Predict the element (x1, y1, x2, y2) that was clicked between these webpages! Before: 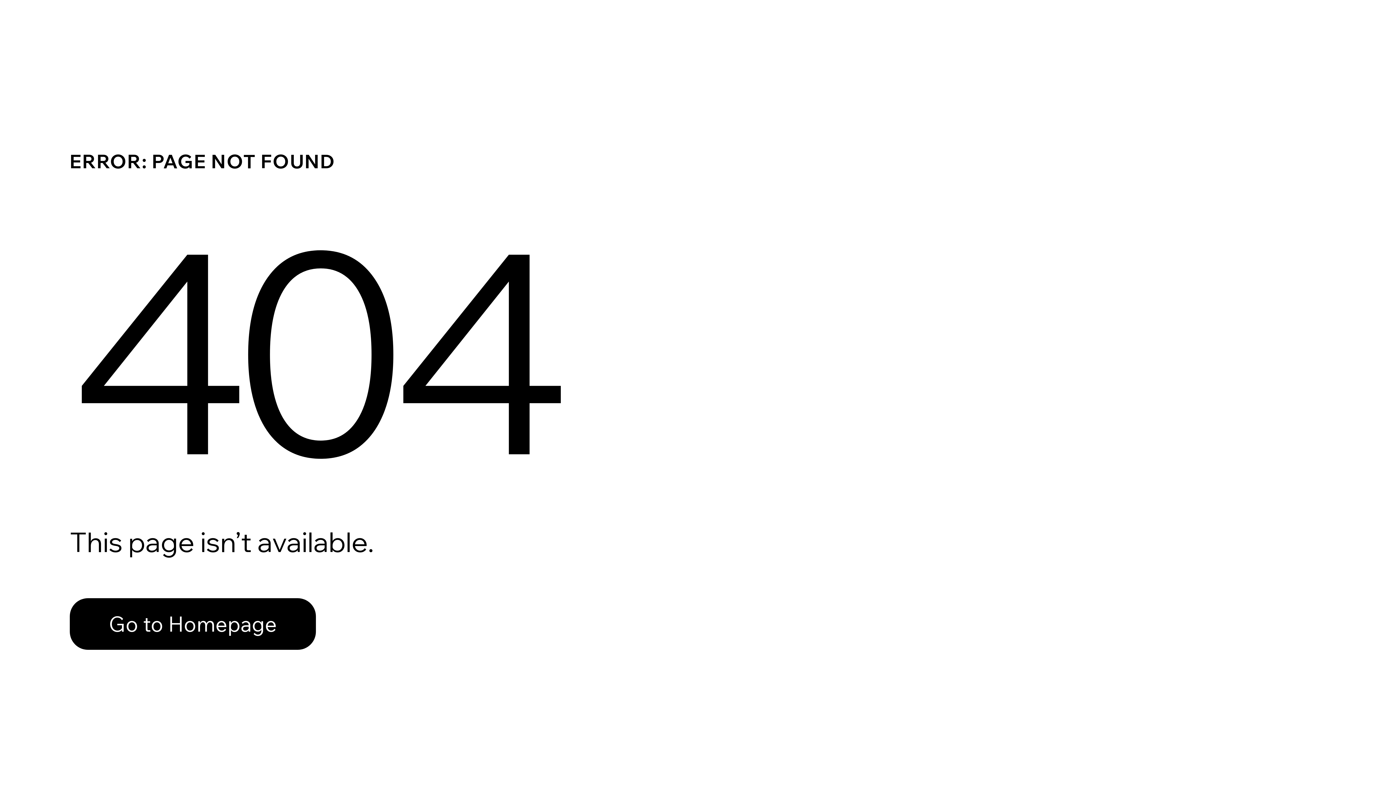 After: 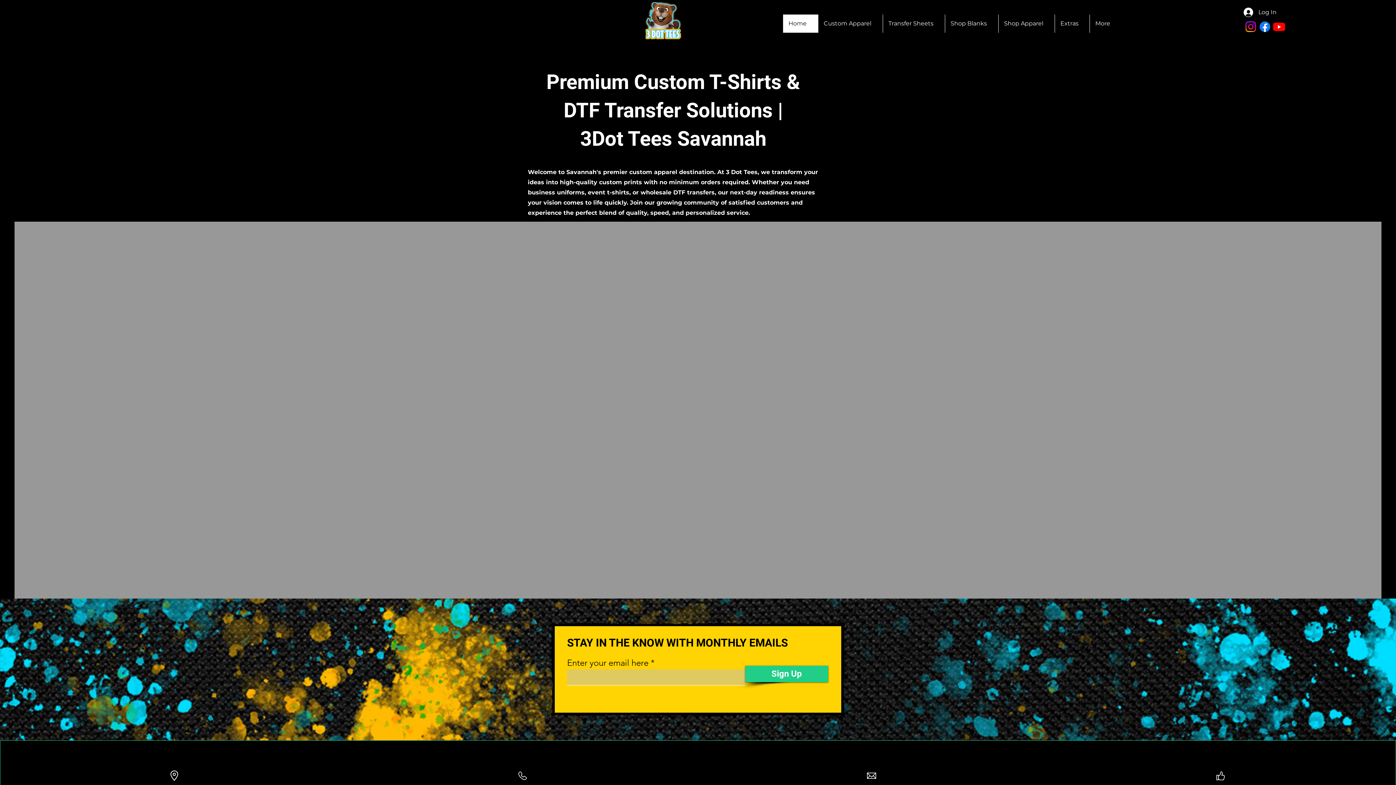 Action: bbox: (69, 598, 316, 650) label: Go to Homepage